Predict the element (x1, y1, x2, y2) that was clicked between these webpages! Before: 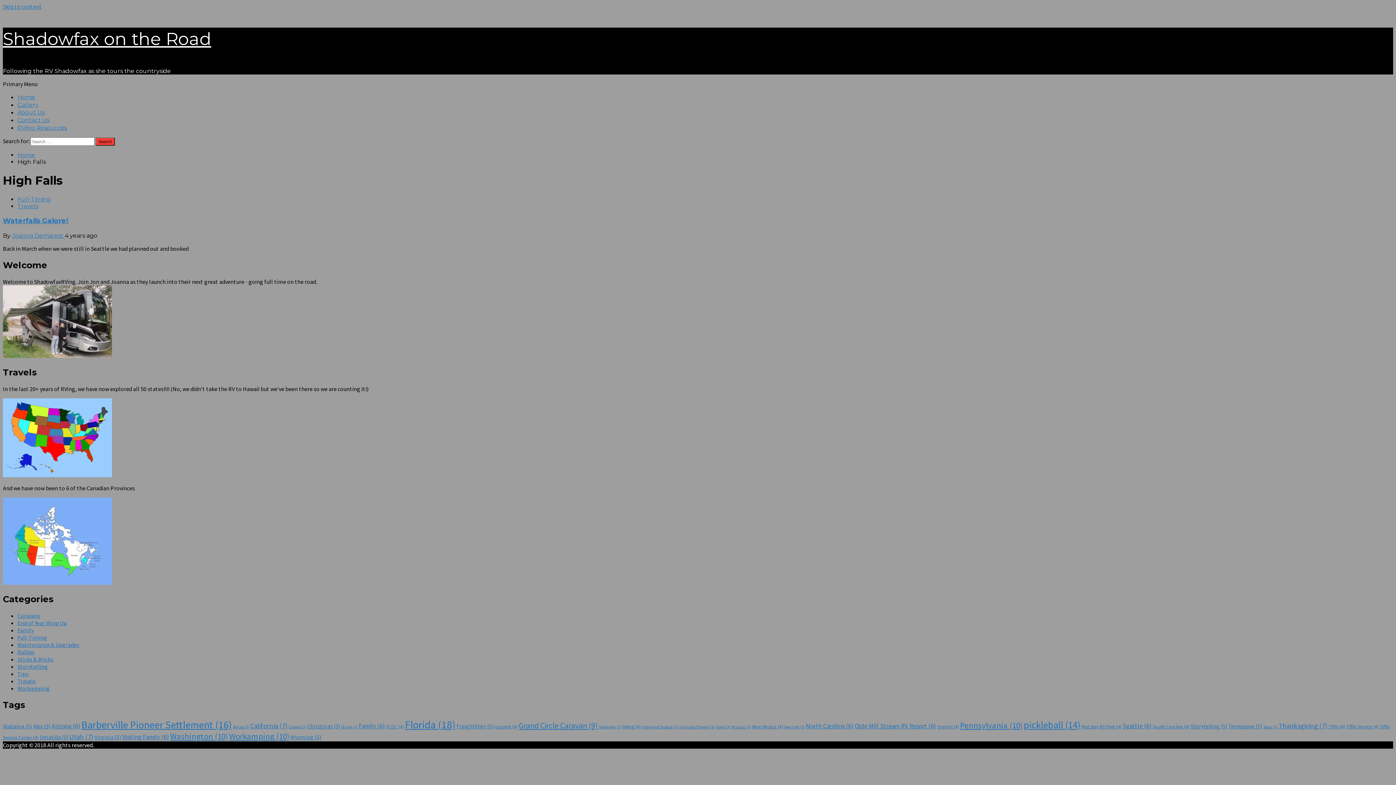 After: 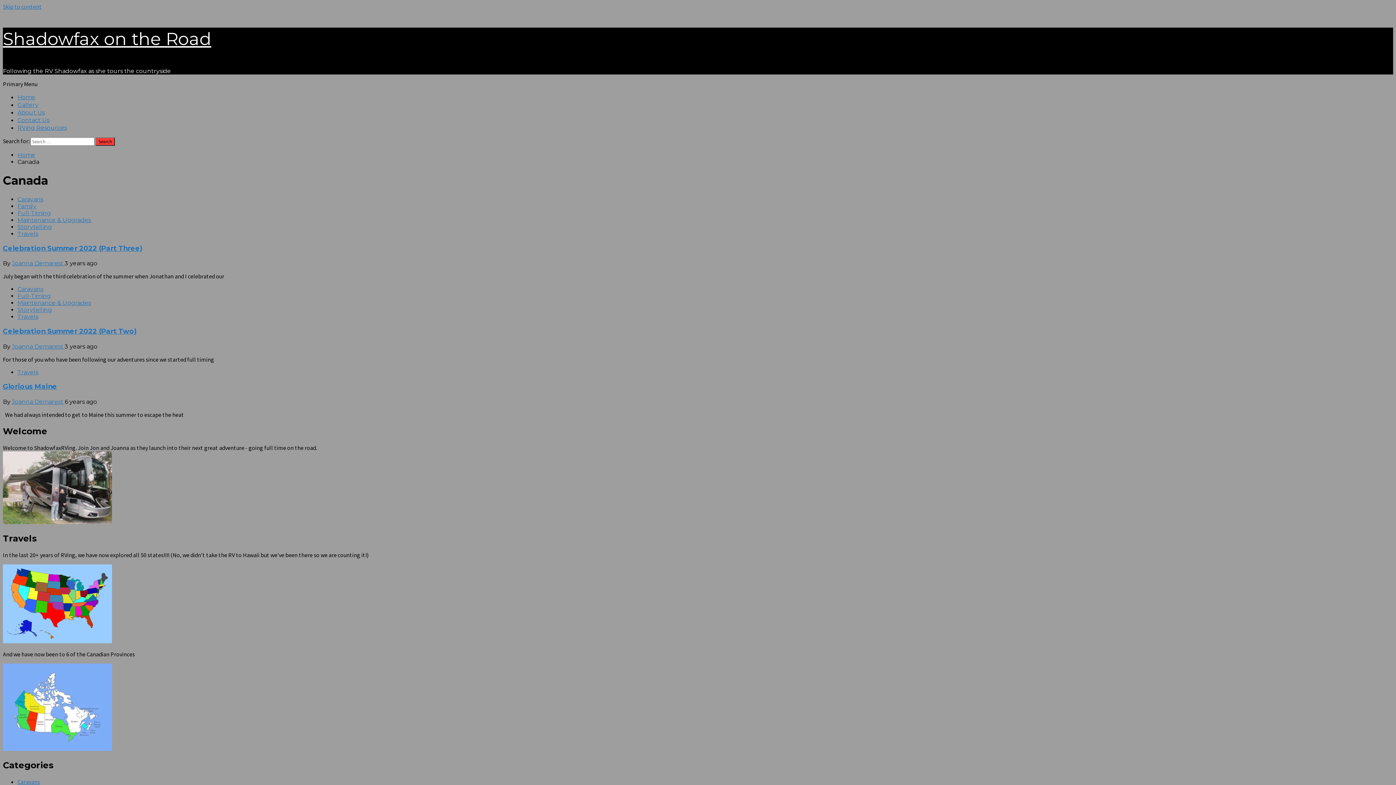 Action: label: Canada (3 items) bbox: (288, 724, 306, 729)